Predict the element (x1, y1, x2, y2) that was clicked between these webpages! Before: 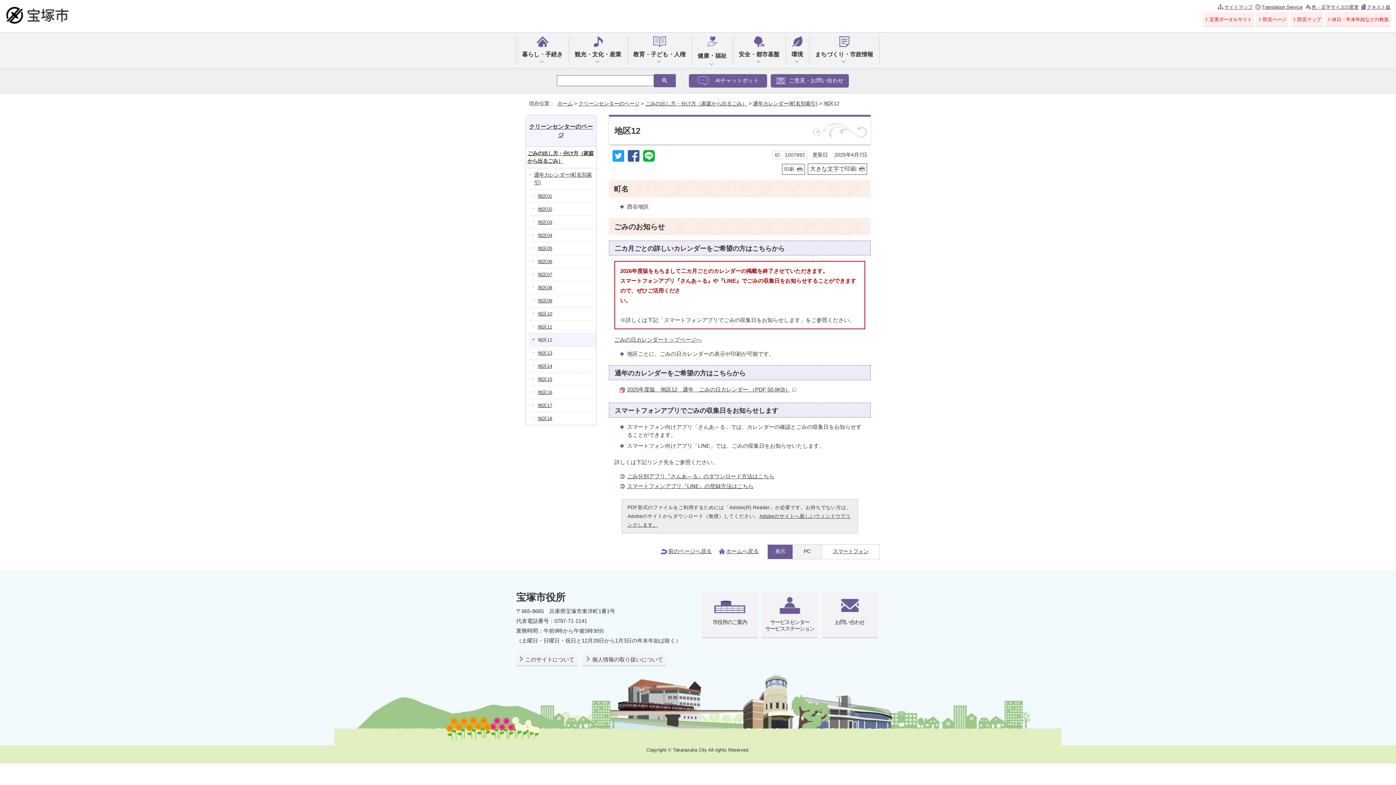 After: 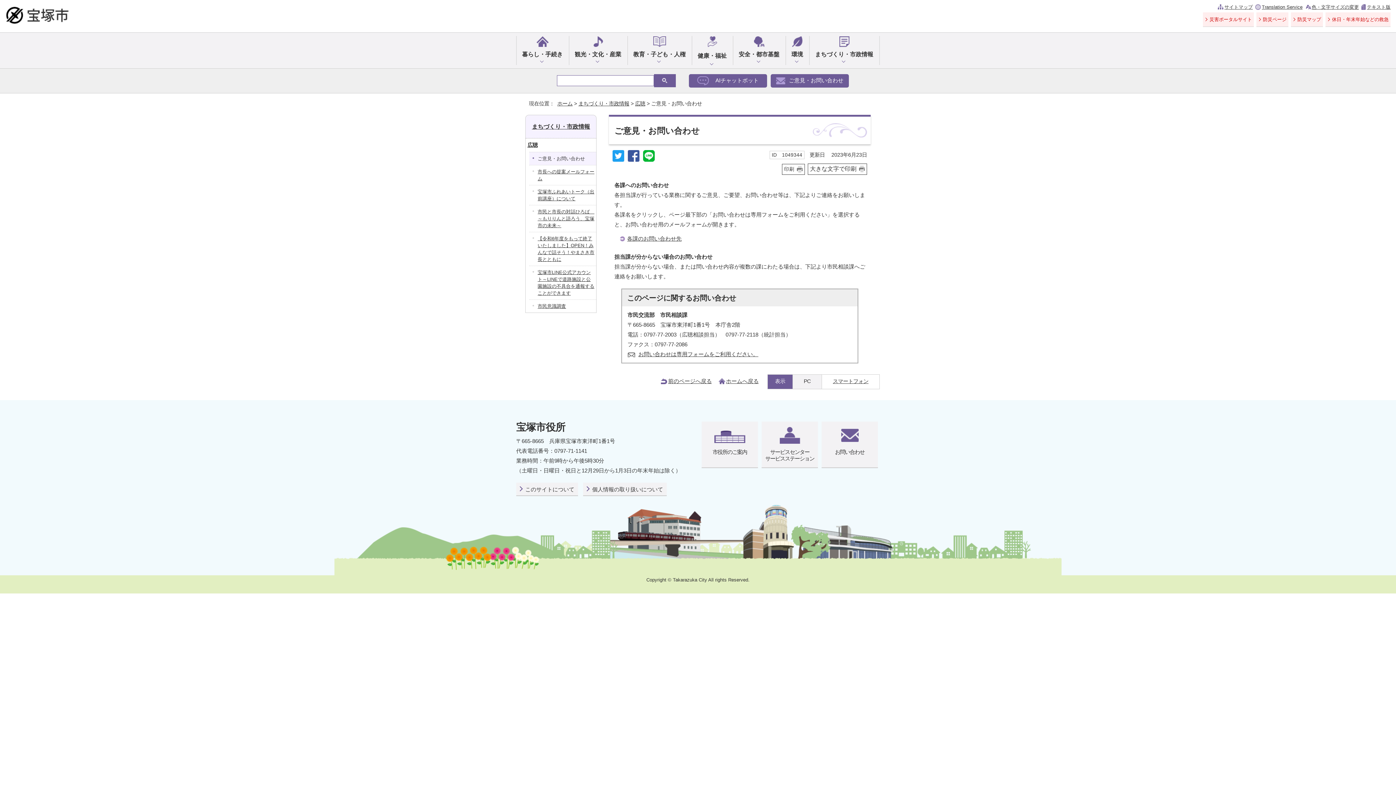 Action: bbox: (821, 592, 878, 631) label: お問い合わせ